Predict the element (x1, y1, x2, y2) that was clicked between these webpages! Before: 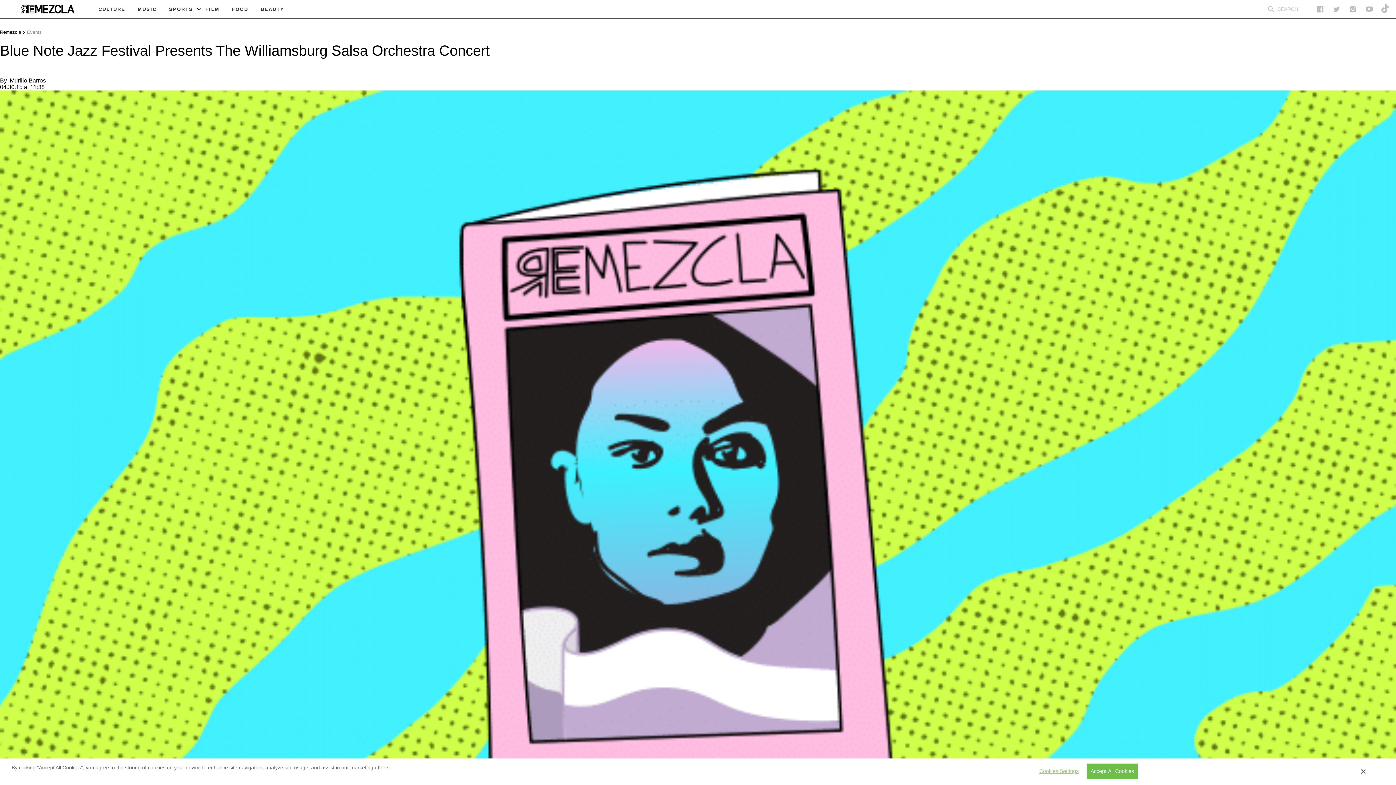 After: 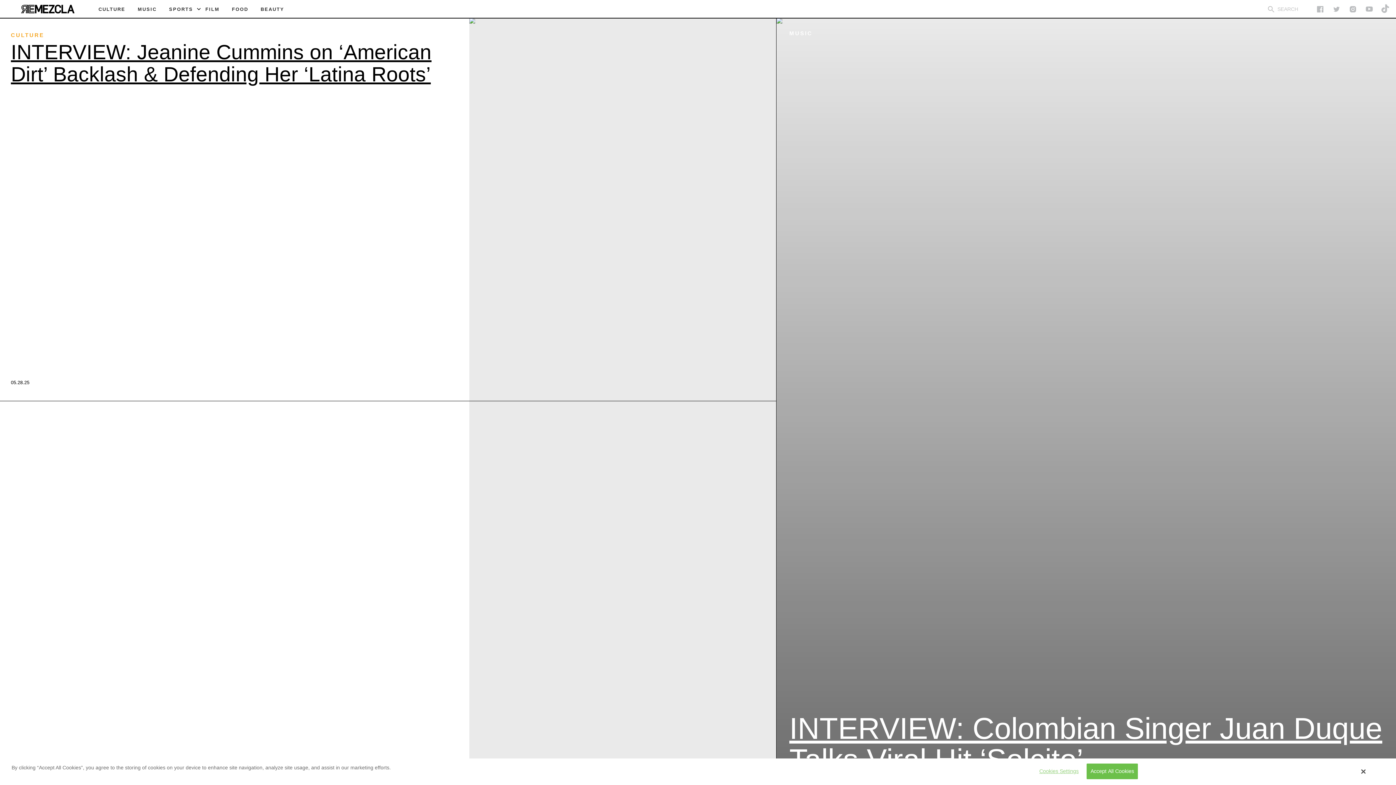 Action: bbox: (0, 72, 21, 79) label: Remezcla